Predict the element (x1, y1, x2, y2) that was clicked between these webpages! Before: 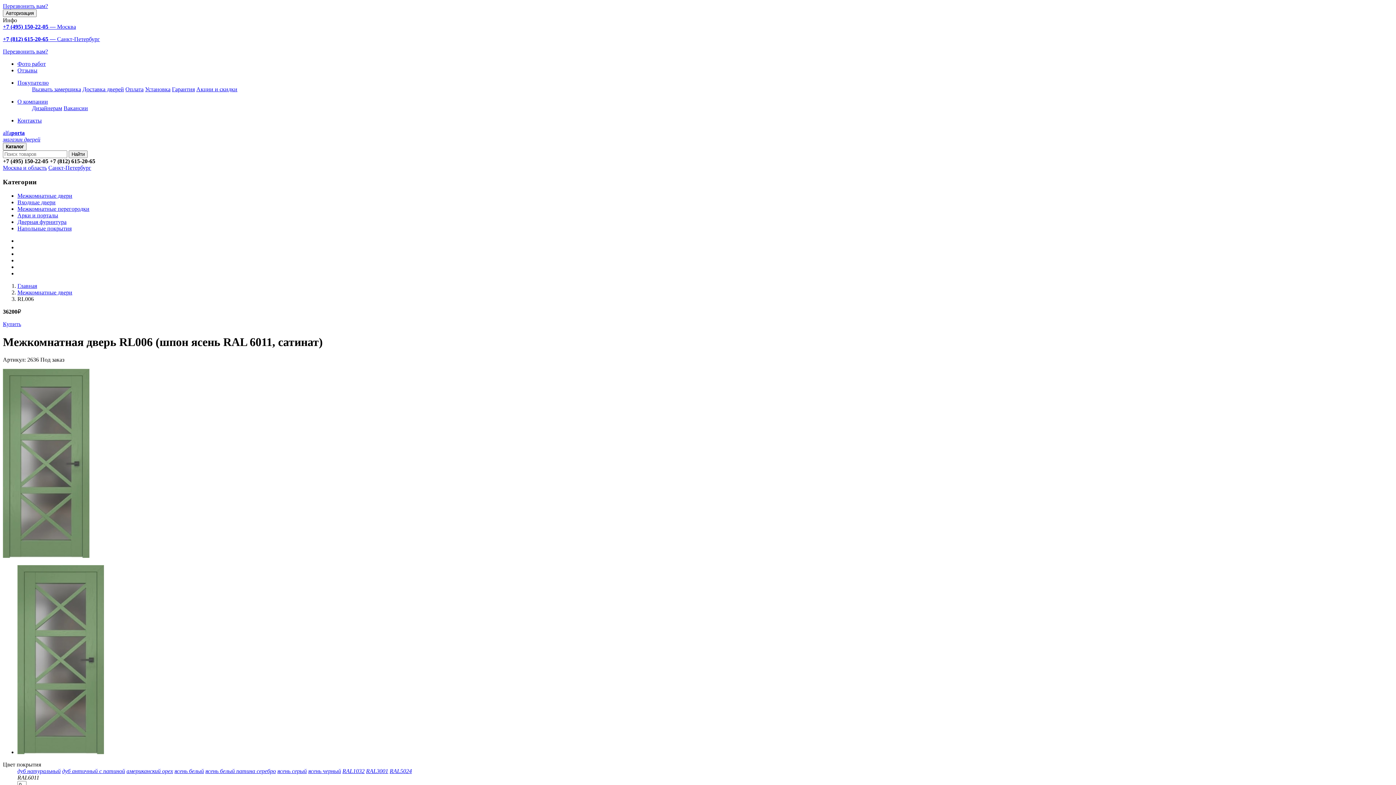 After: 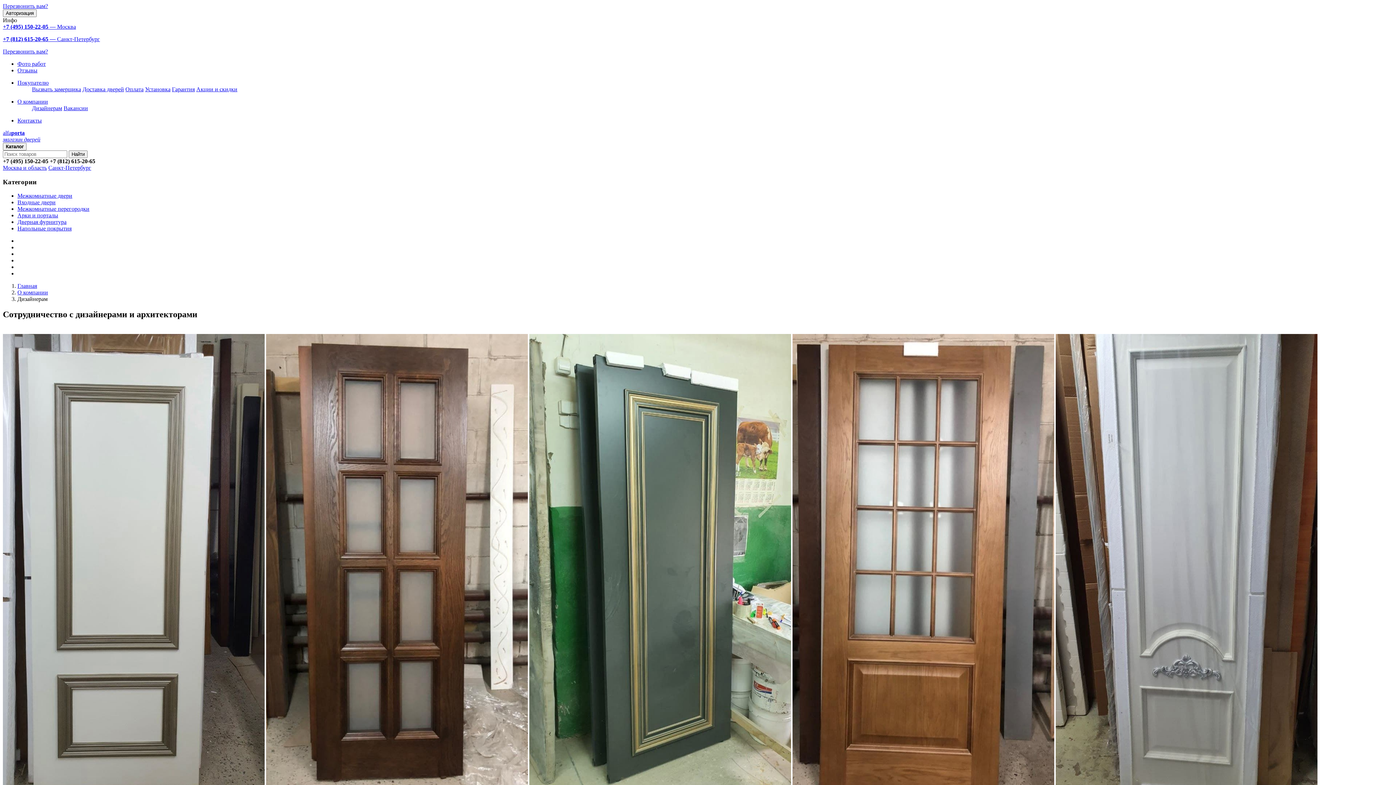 Action: label: Дизайнерам bbox: (32, 105, 62, 111)